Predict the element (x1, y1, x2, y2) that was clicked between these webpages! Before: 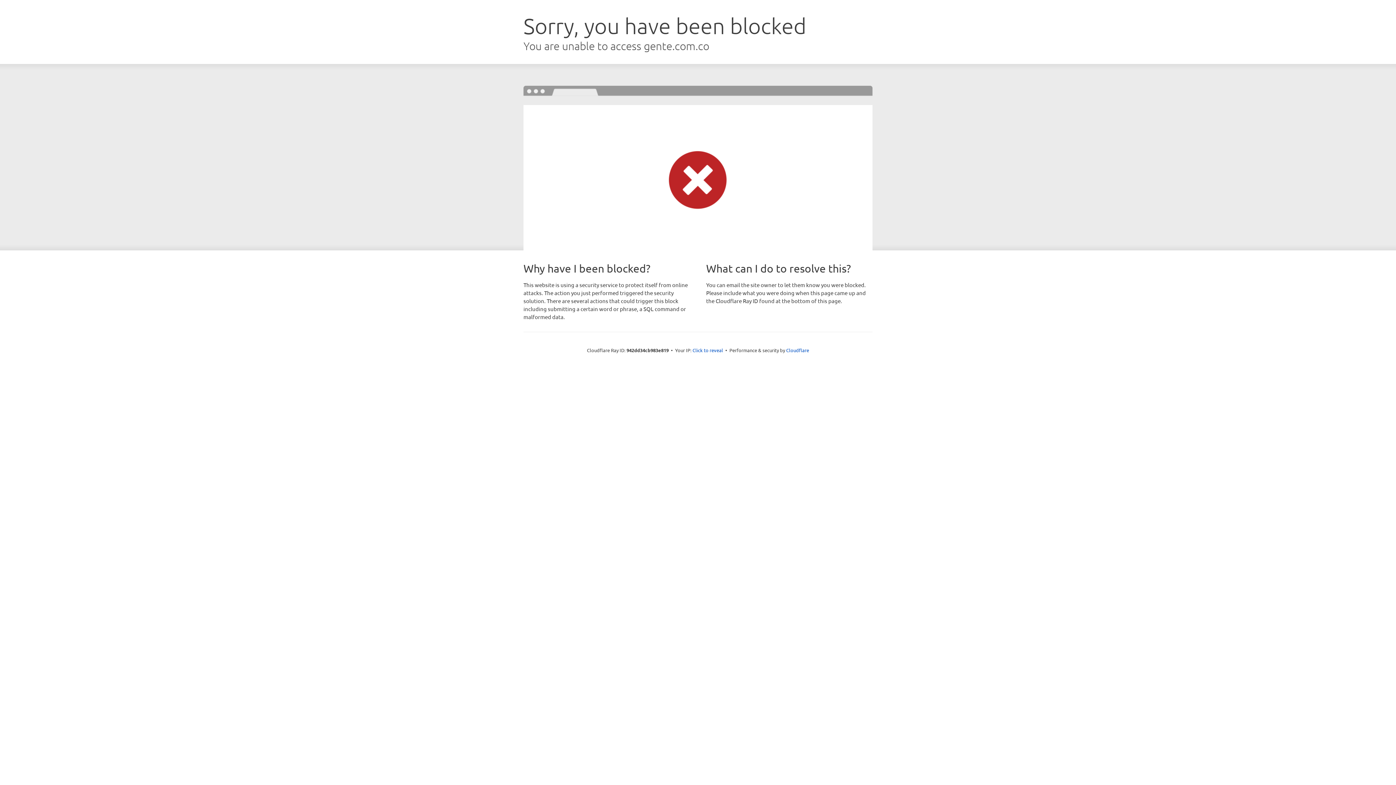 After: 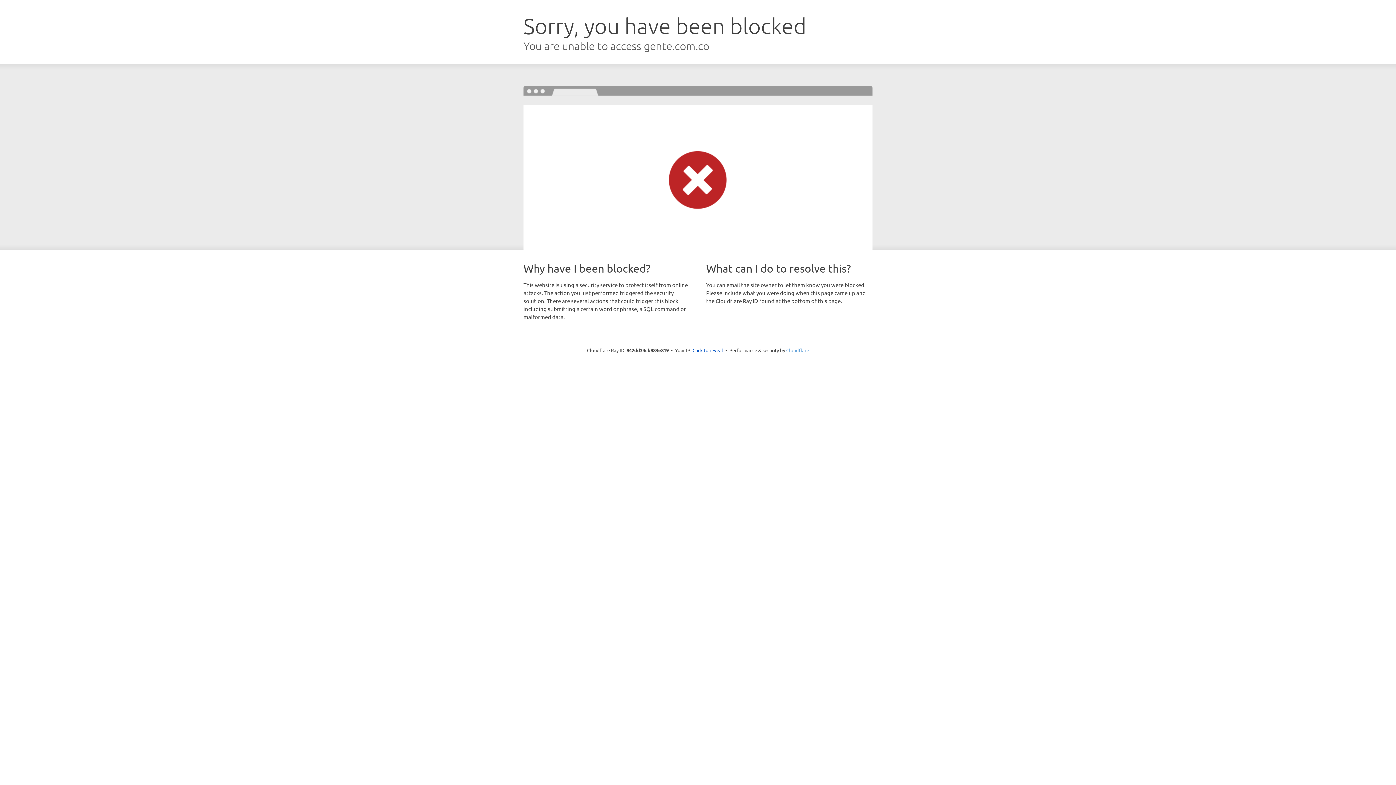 Action: bbox: (786, 347, 809, 353) label: Cloudflare